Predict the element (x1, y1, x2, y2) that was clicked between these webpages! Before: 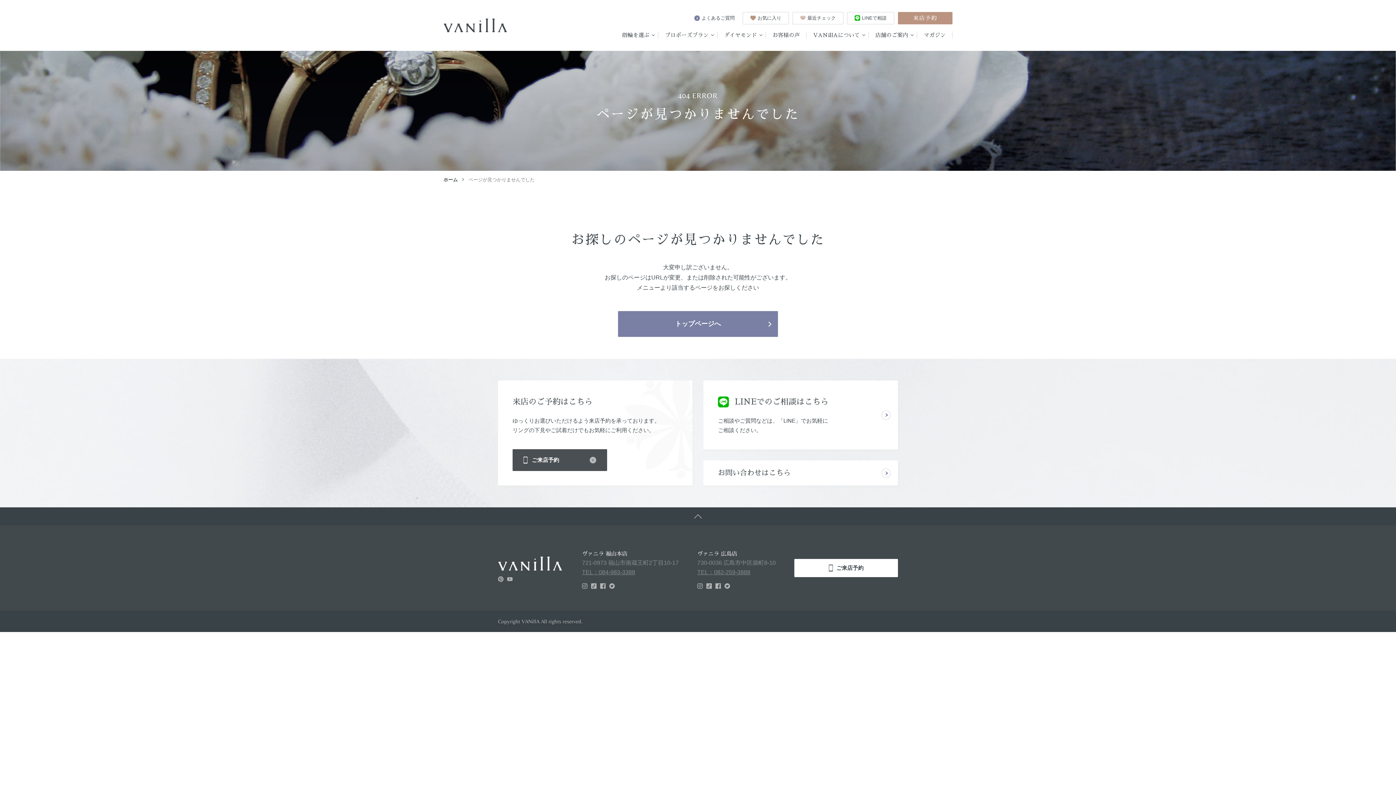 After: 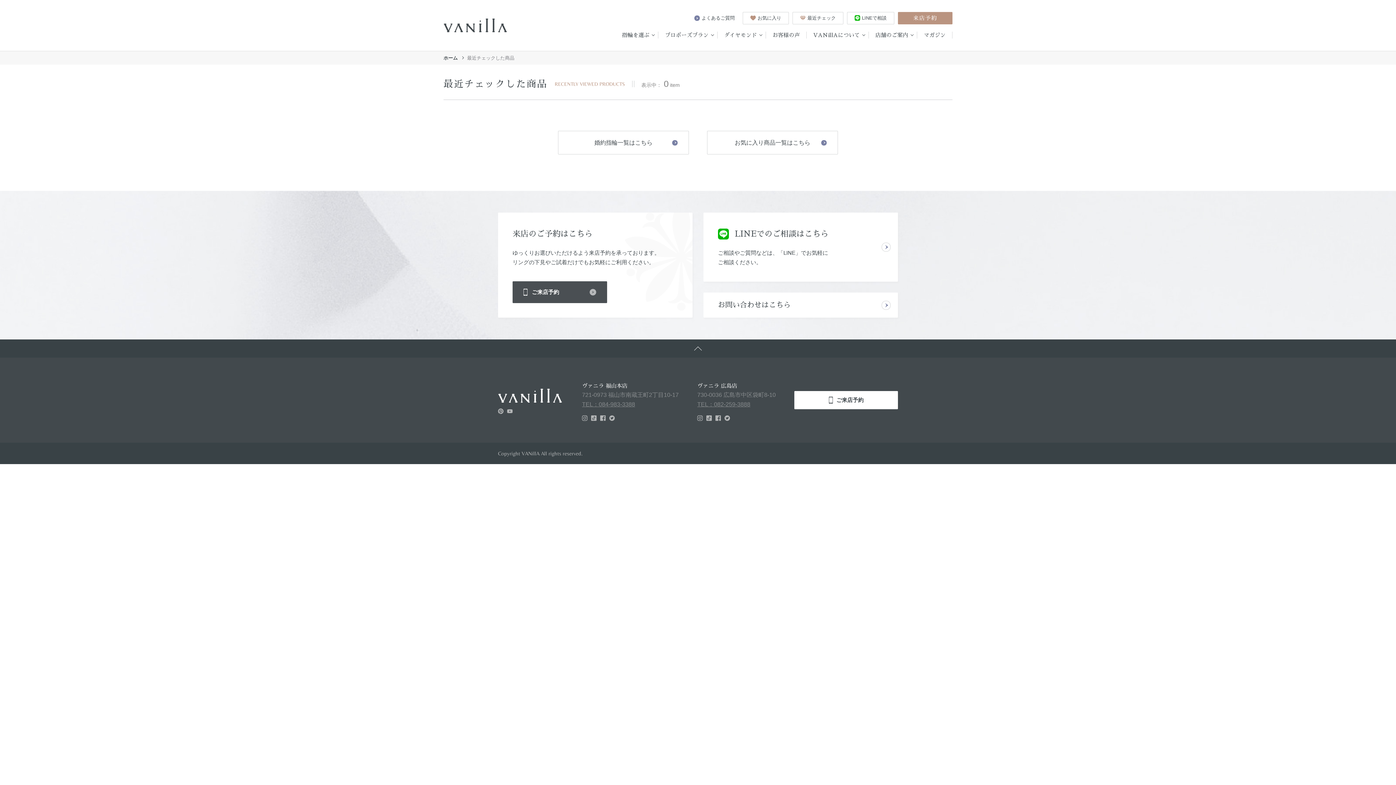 Action: bbox: (792, 12, 843, 24) label: 最近チェック